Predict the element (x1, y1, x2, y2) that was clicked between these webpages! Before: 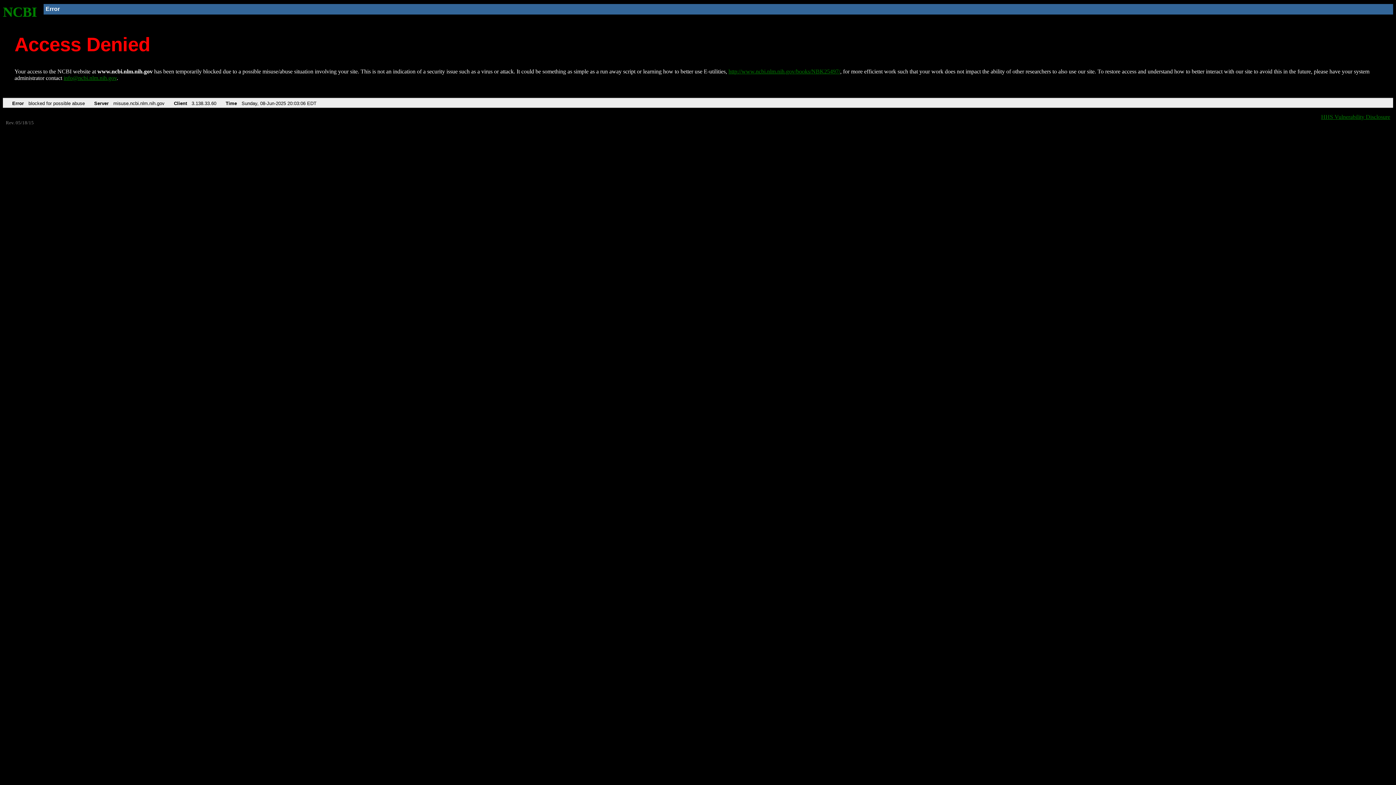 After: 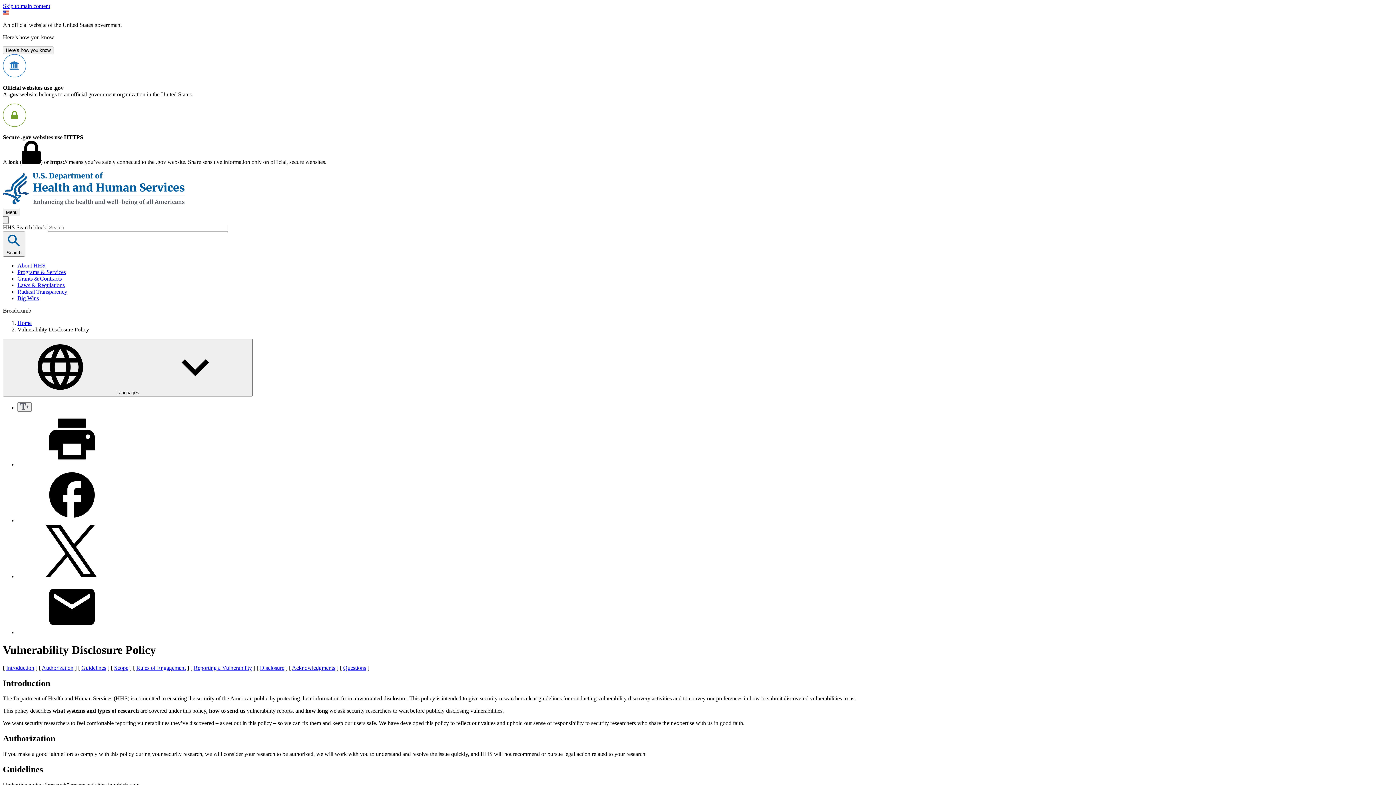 Action: label: HHS Vulnerability Disclosure bbox: (1321, 113, 1390, 119)